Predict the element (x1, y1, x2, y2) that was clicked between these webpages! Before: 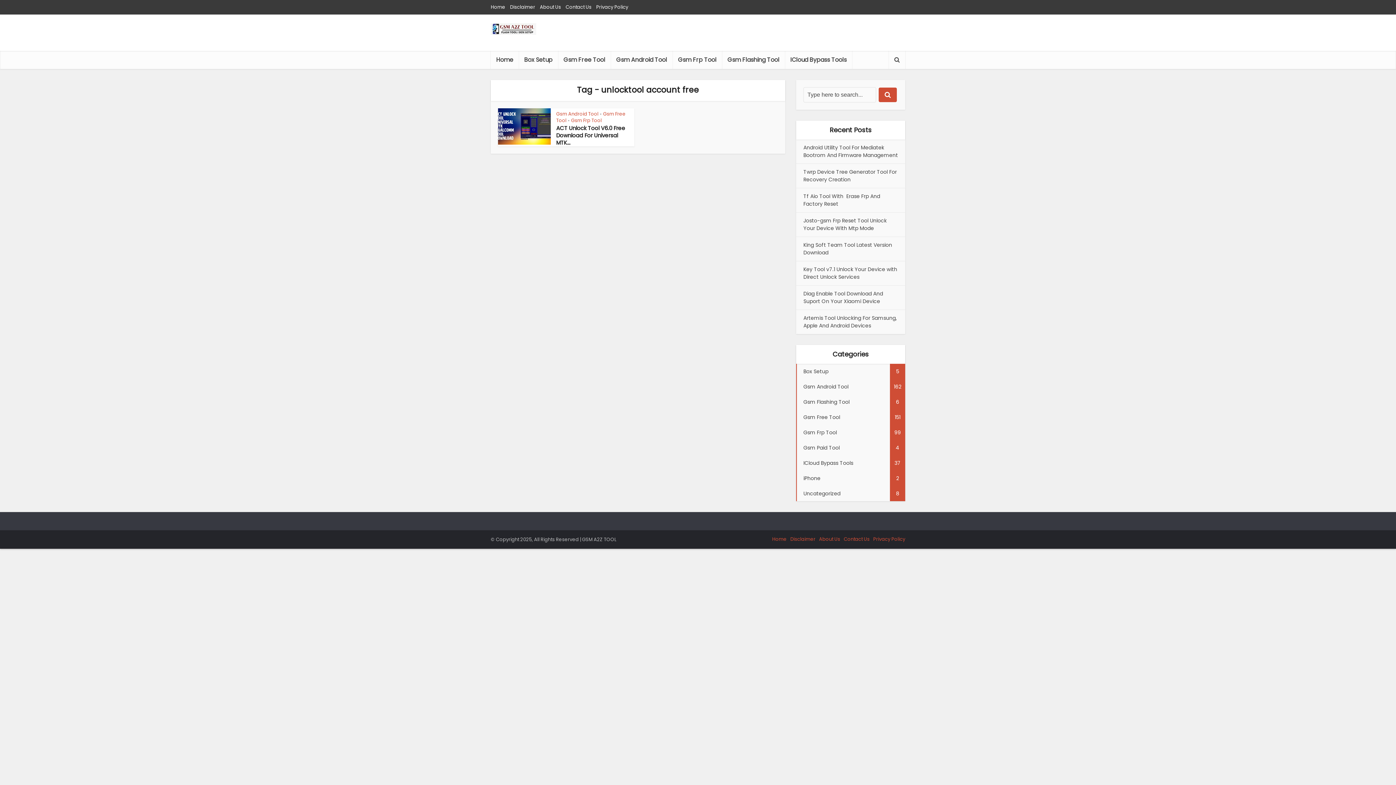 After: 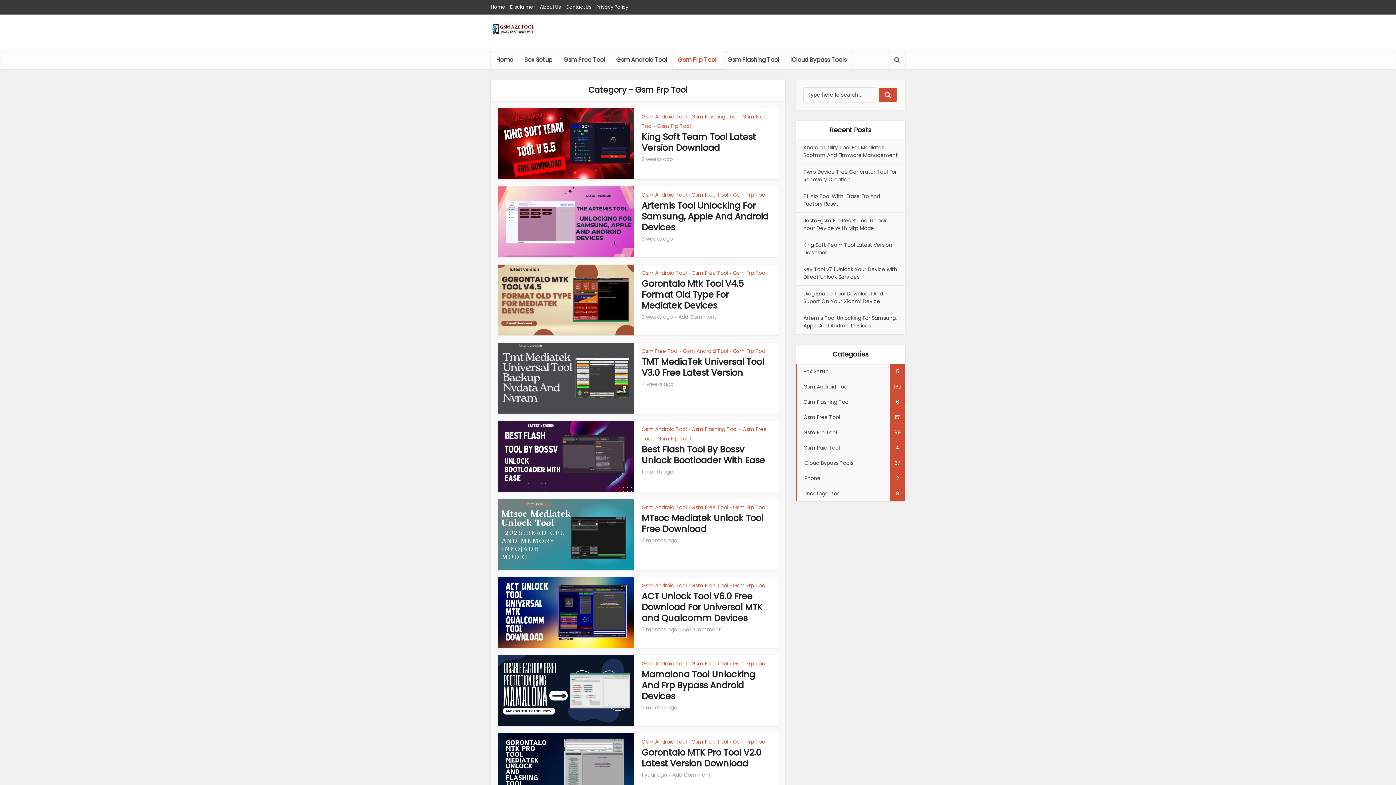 Action: label: Gsm Frp Tool bbox: (672, 50, 722, 69)